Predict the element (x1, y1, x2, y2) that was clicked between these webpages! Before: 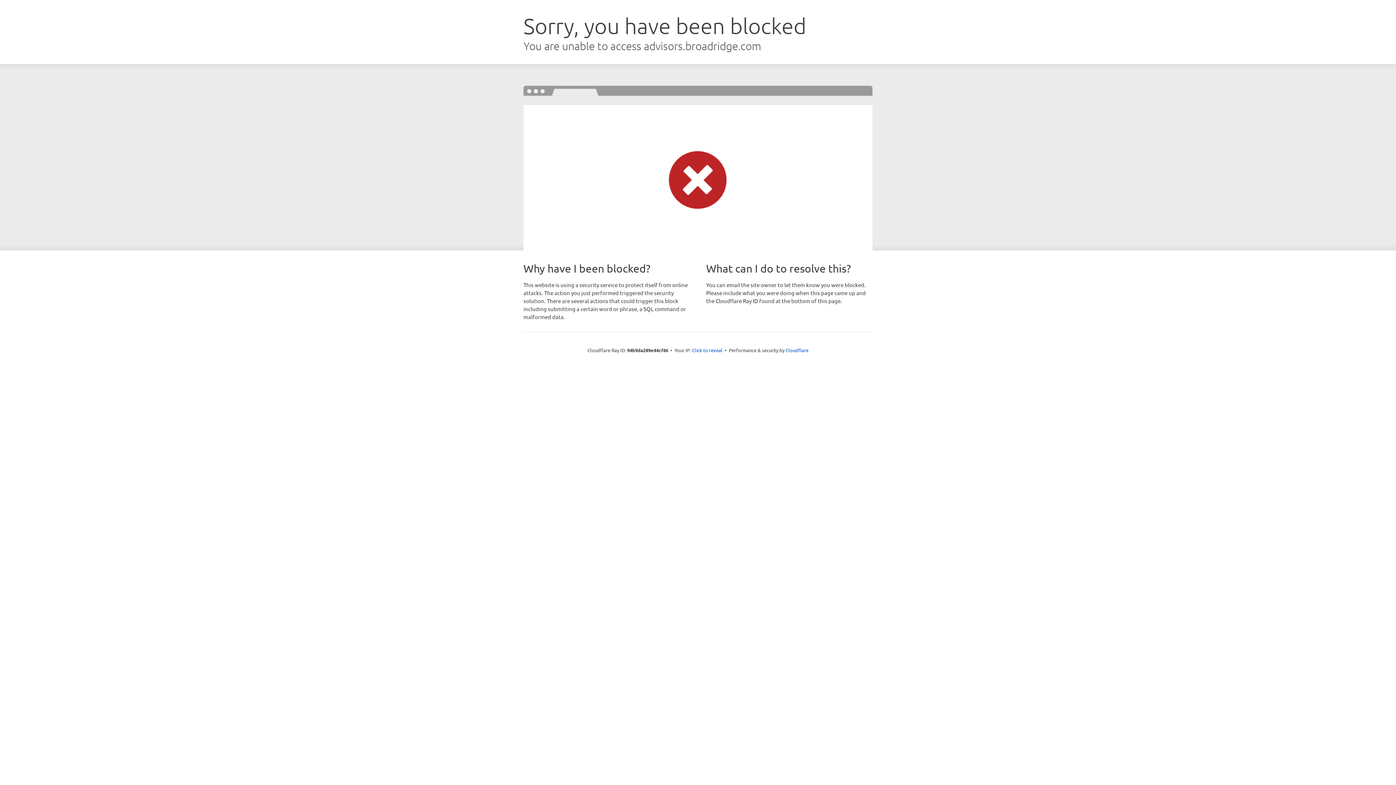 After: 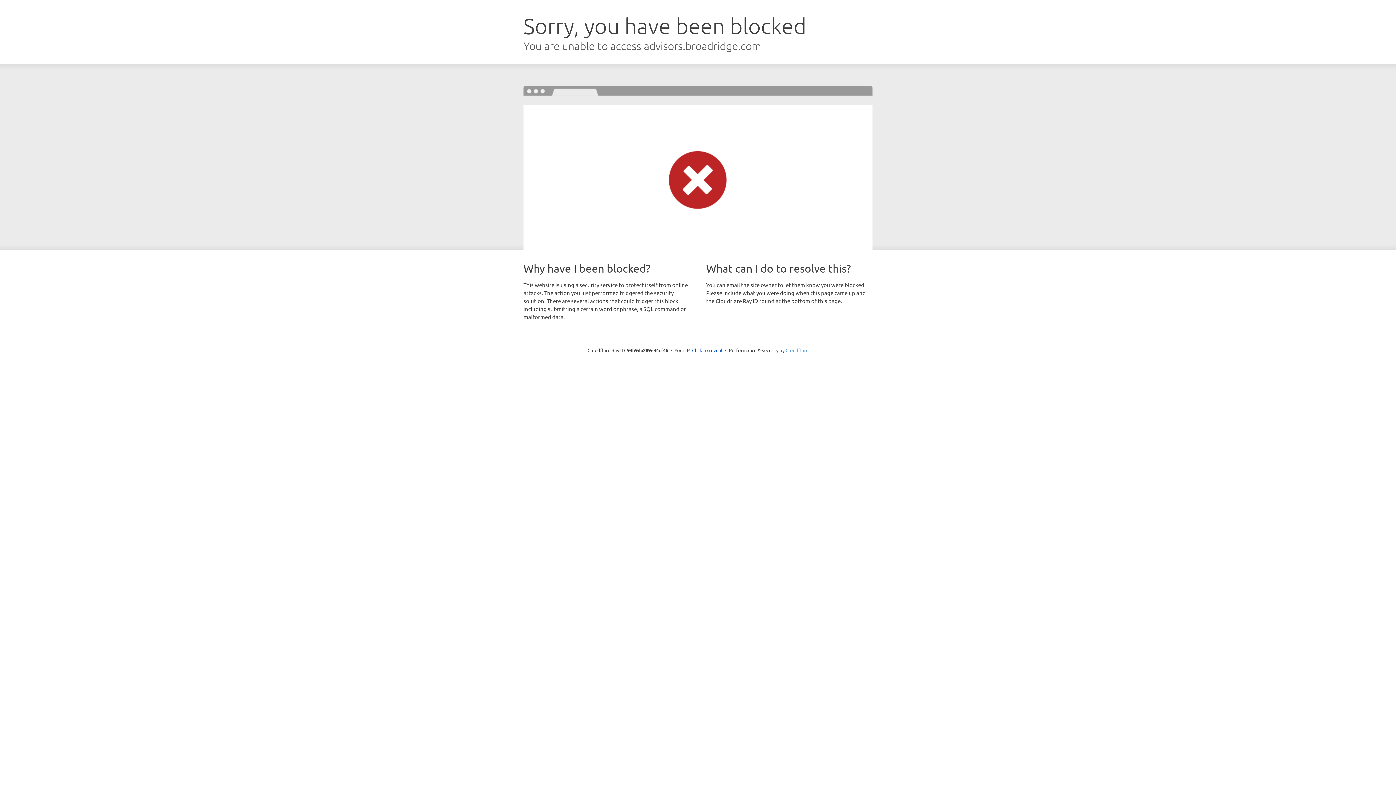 Action: label: Cloudflare bbox: (785, 347, 808, 353)